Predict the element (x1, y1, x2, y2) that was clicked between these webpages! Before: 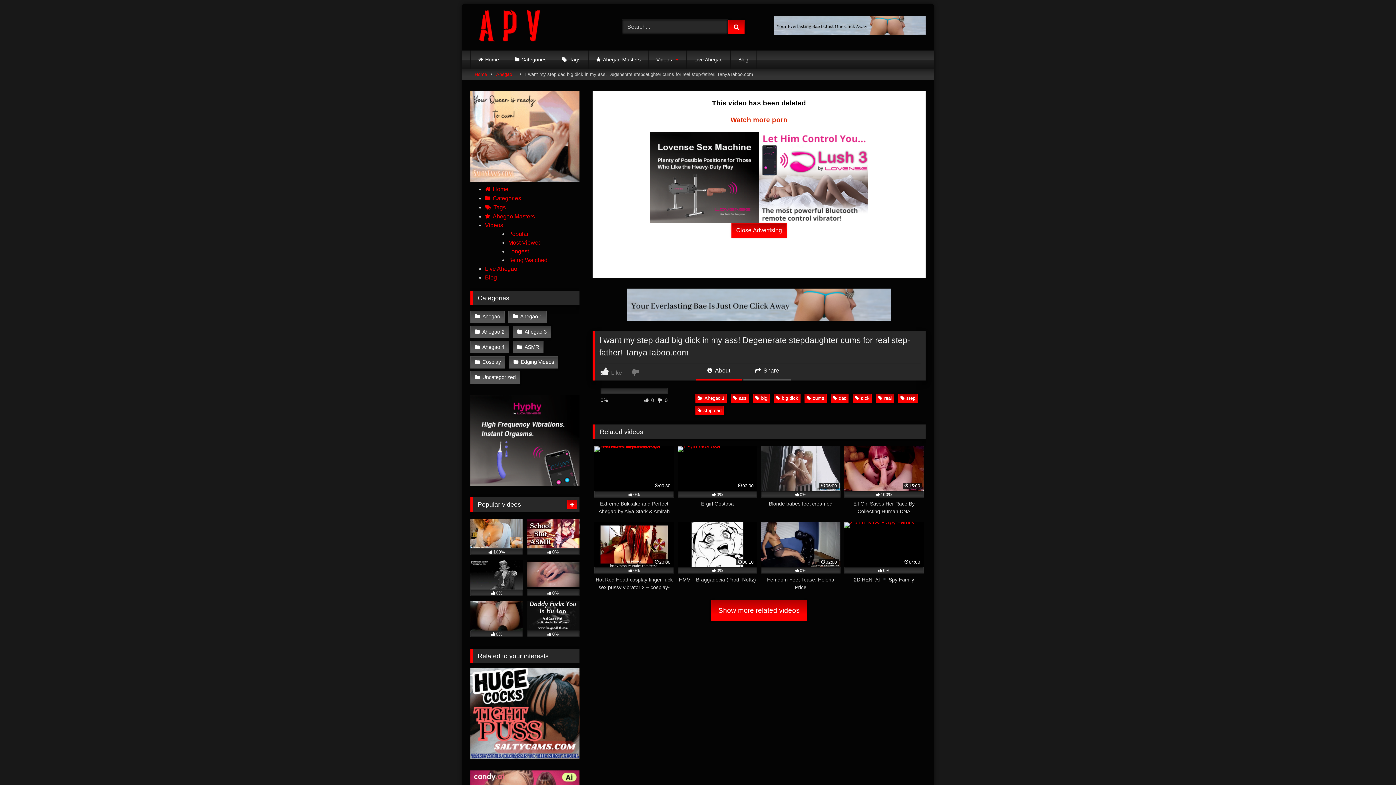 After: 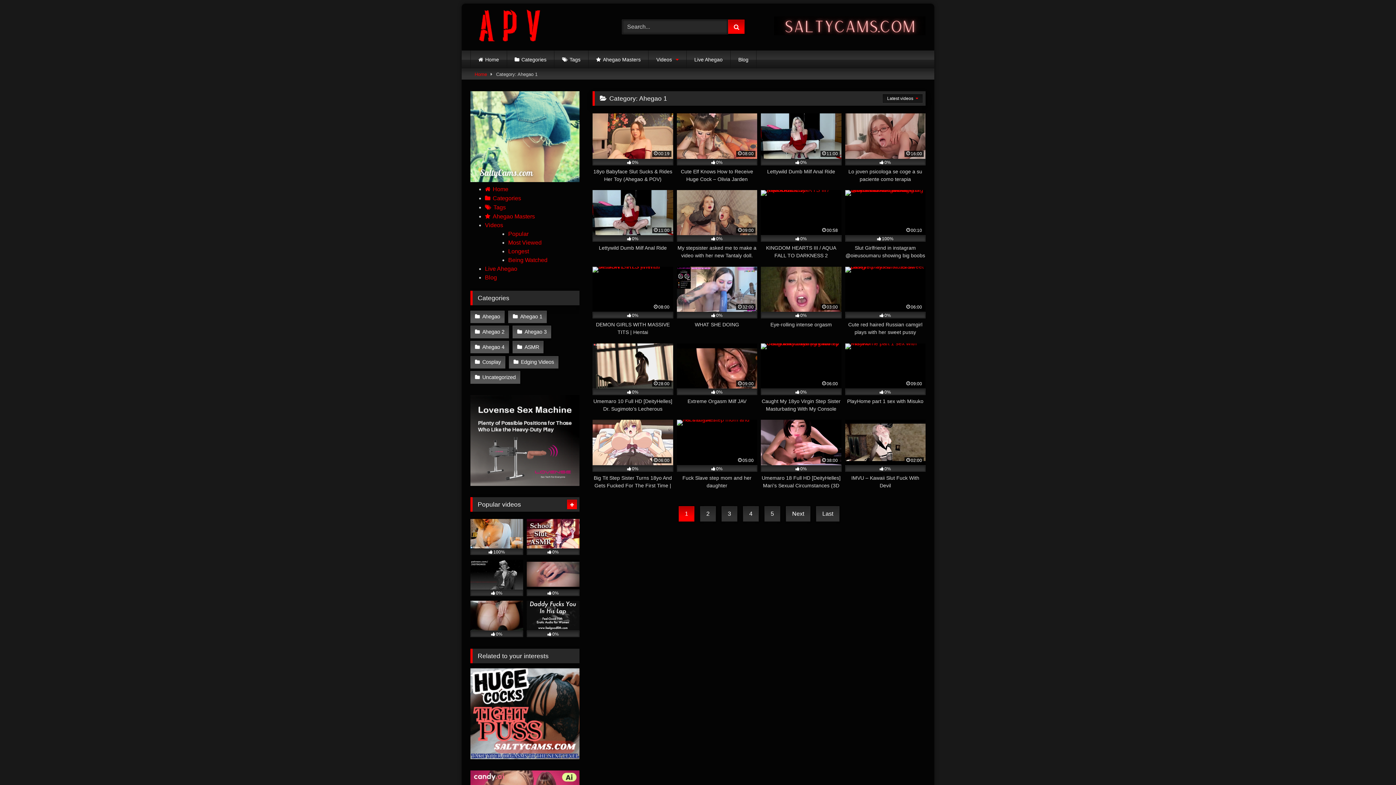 Action: label: Ahegao 1 bbox: (695, 393, 726, 403)